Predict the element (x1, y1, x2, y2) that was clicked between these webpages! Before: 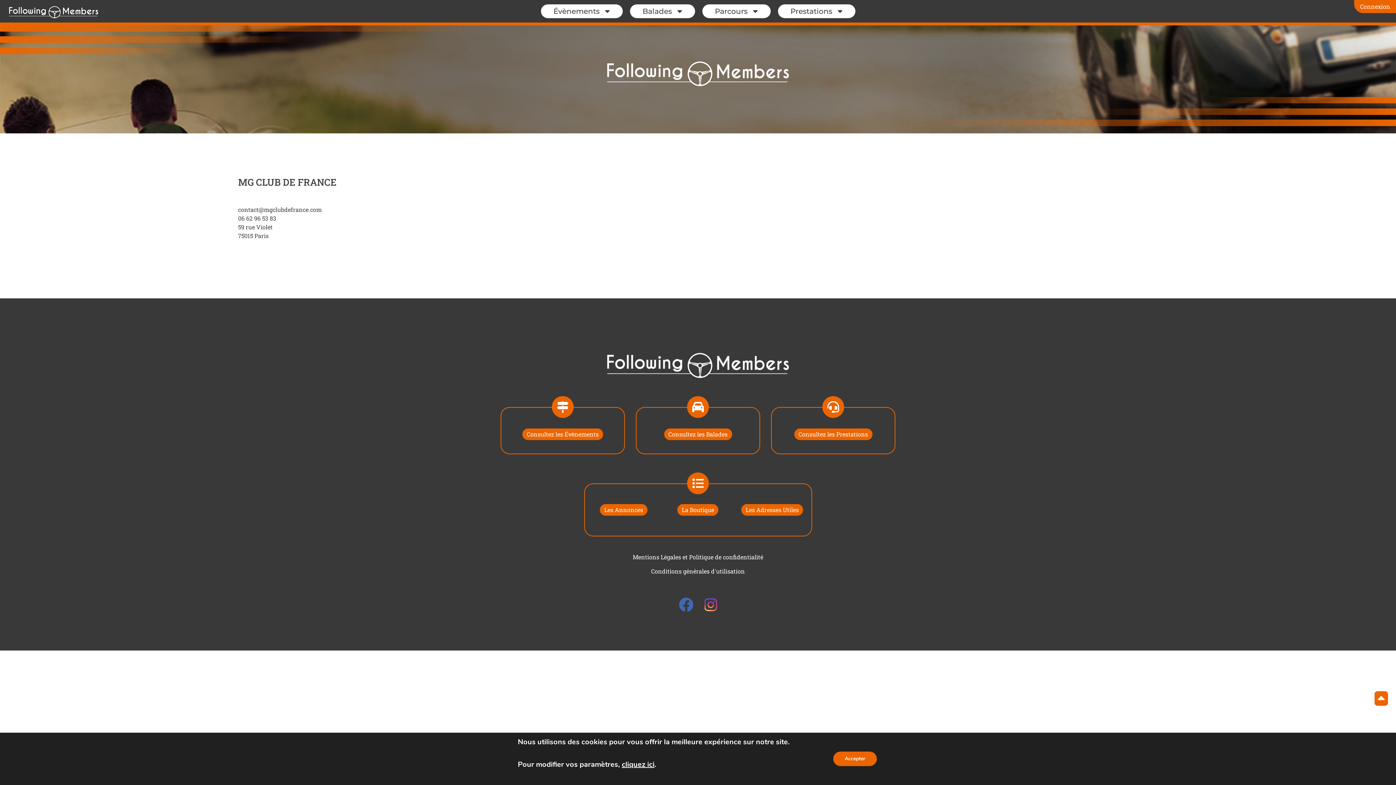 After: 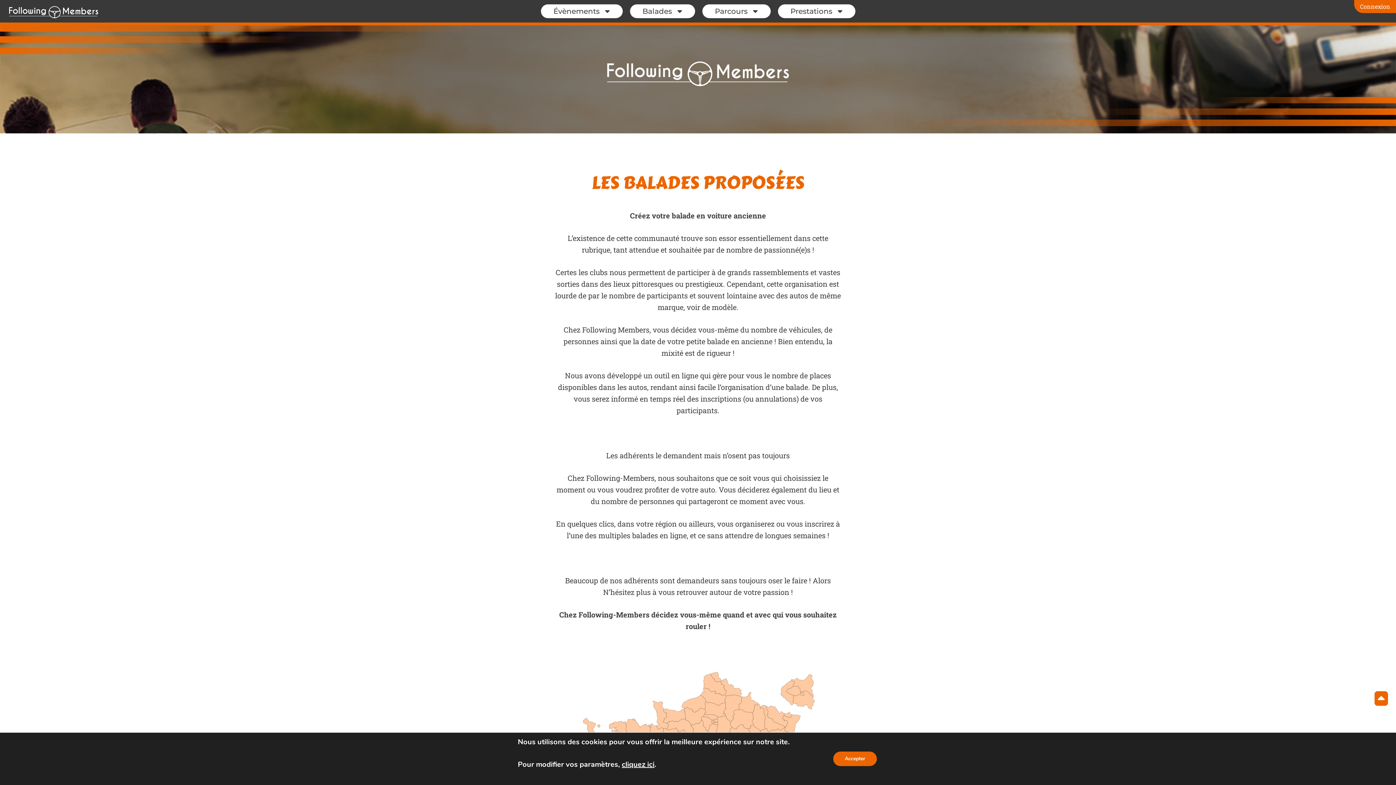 Action: label: Consultez les Balades bbox: (664, 428, 732, 440)